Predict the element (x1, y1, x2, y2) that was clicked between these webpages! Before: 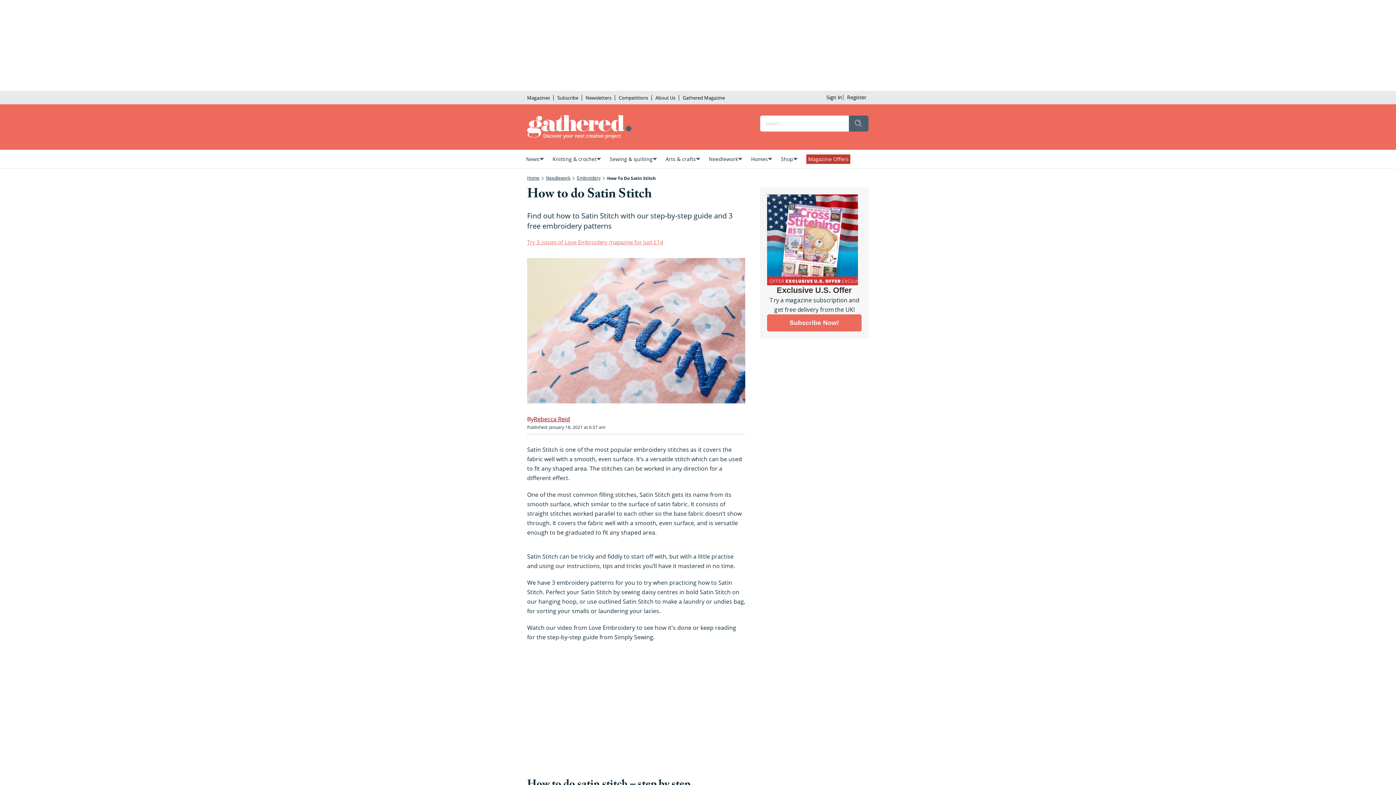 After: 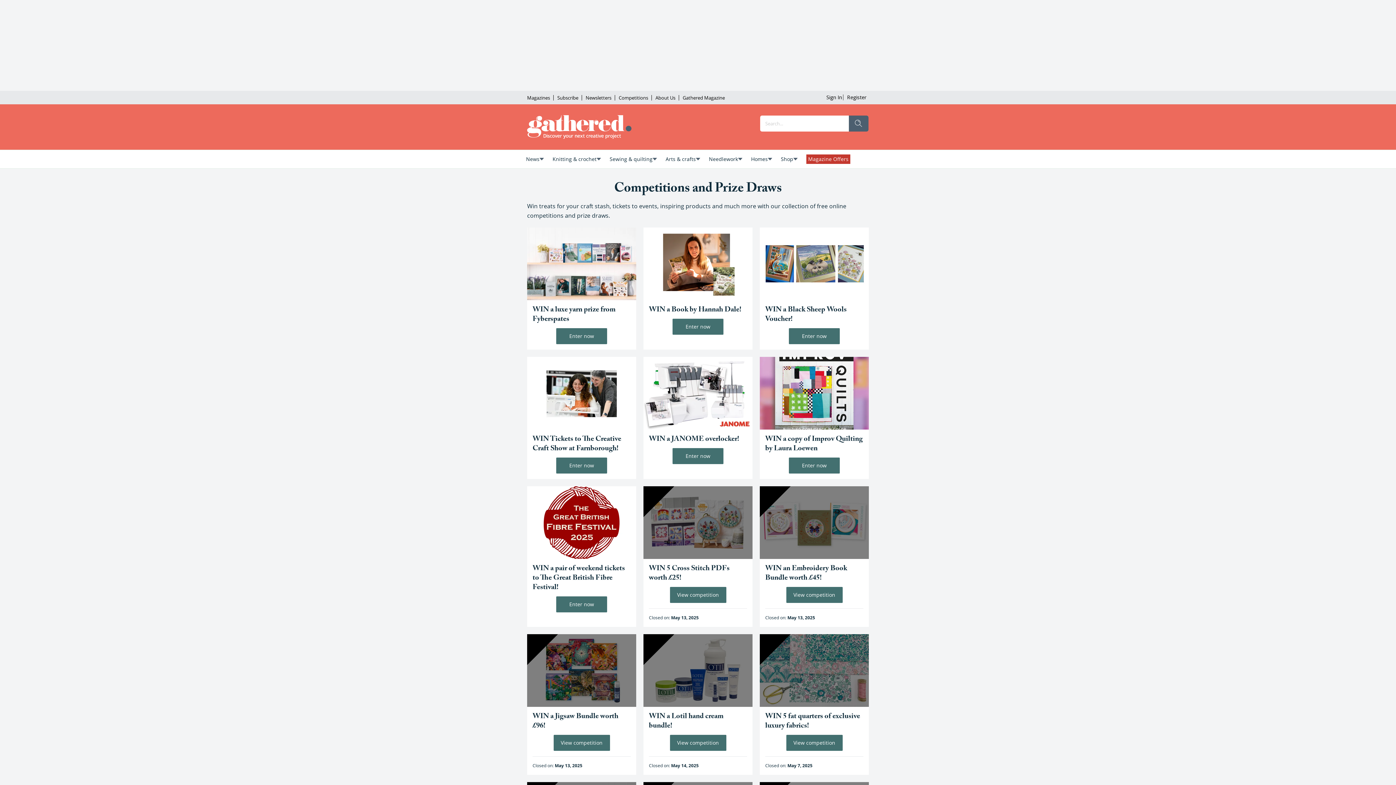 Action: label: Competitions bbox: (618, 93, 648, 101)